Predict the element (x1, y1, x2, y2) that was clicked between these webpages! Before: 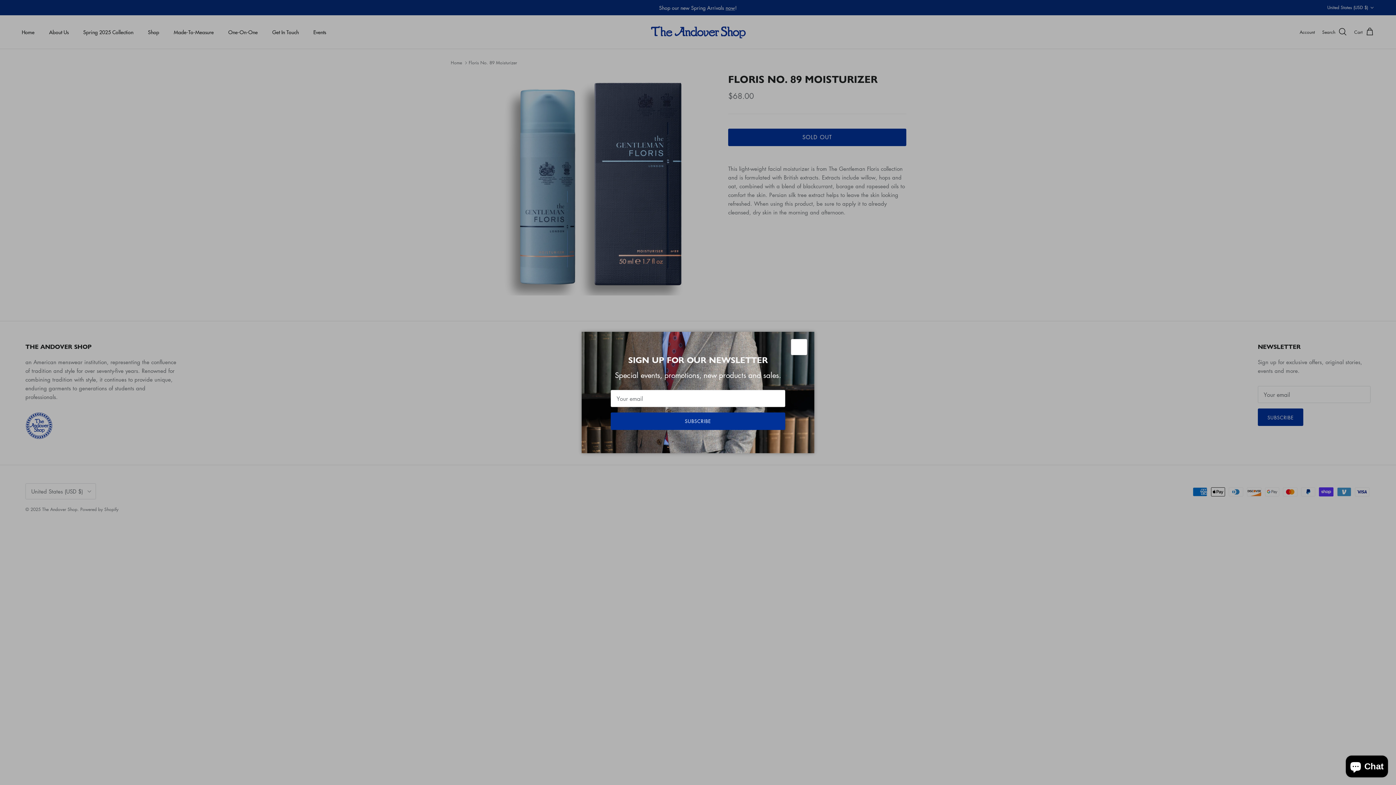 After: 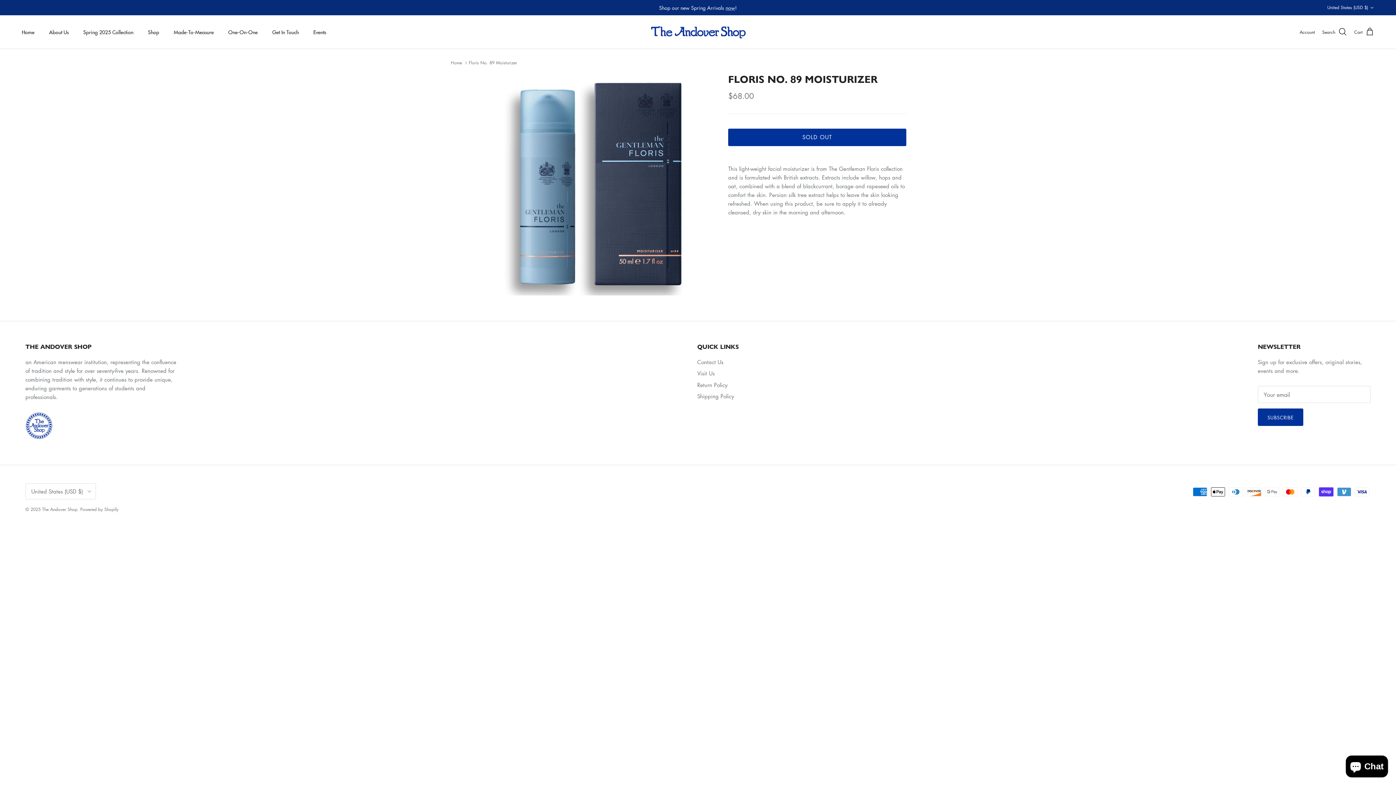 Action: bbox: (791, 339, 807, 355) label: Close